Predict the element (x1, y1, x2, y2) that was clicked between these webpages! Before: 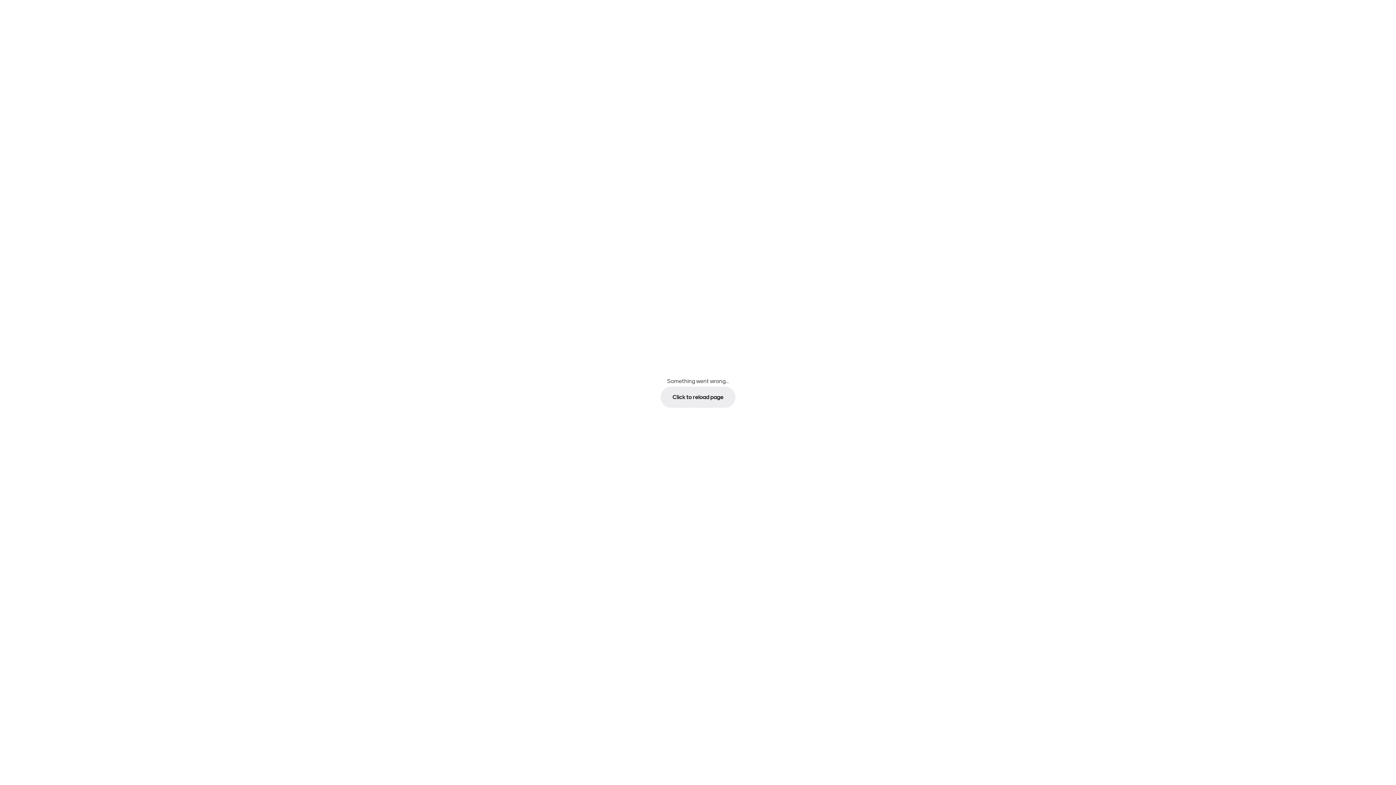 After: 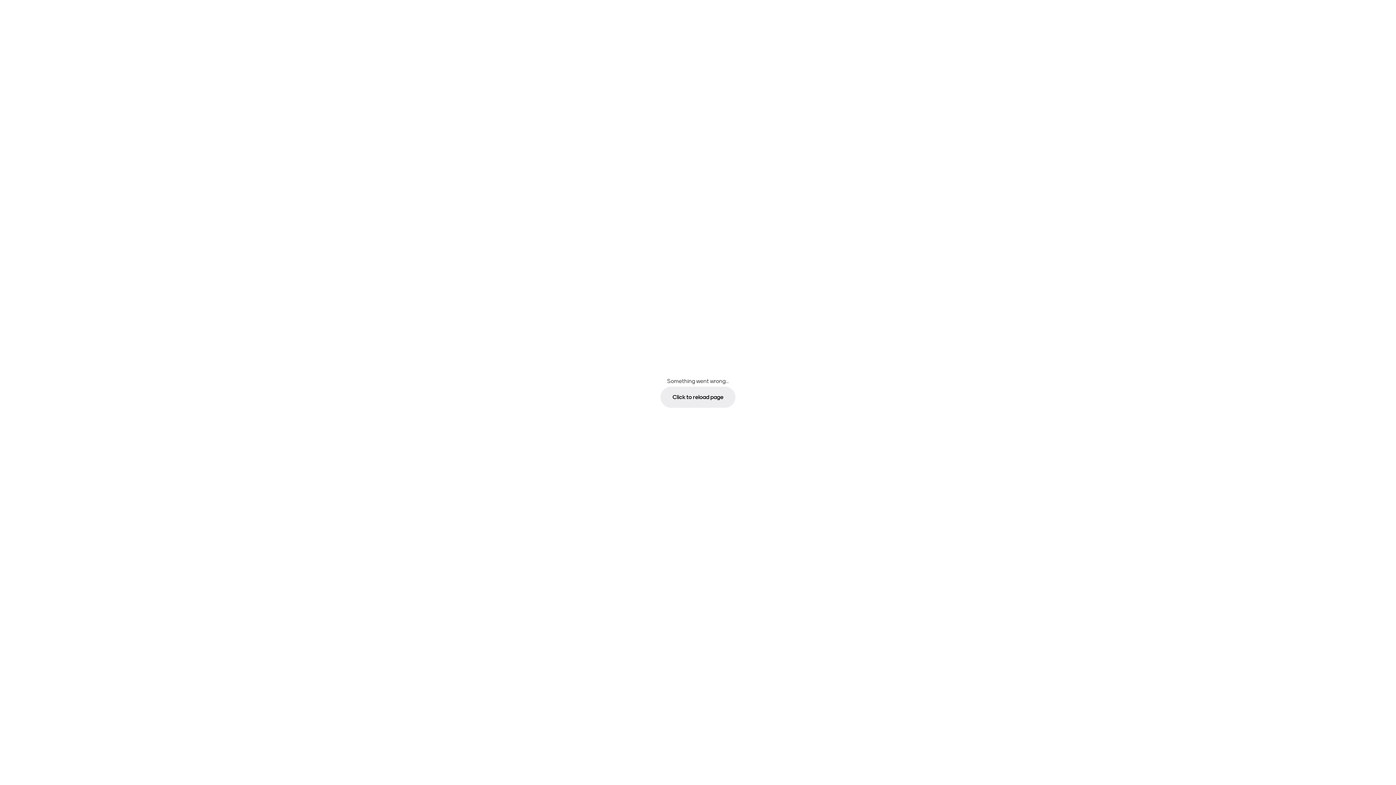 Action: bbox: (660, 386, 735, 408) label: Reload page